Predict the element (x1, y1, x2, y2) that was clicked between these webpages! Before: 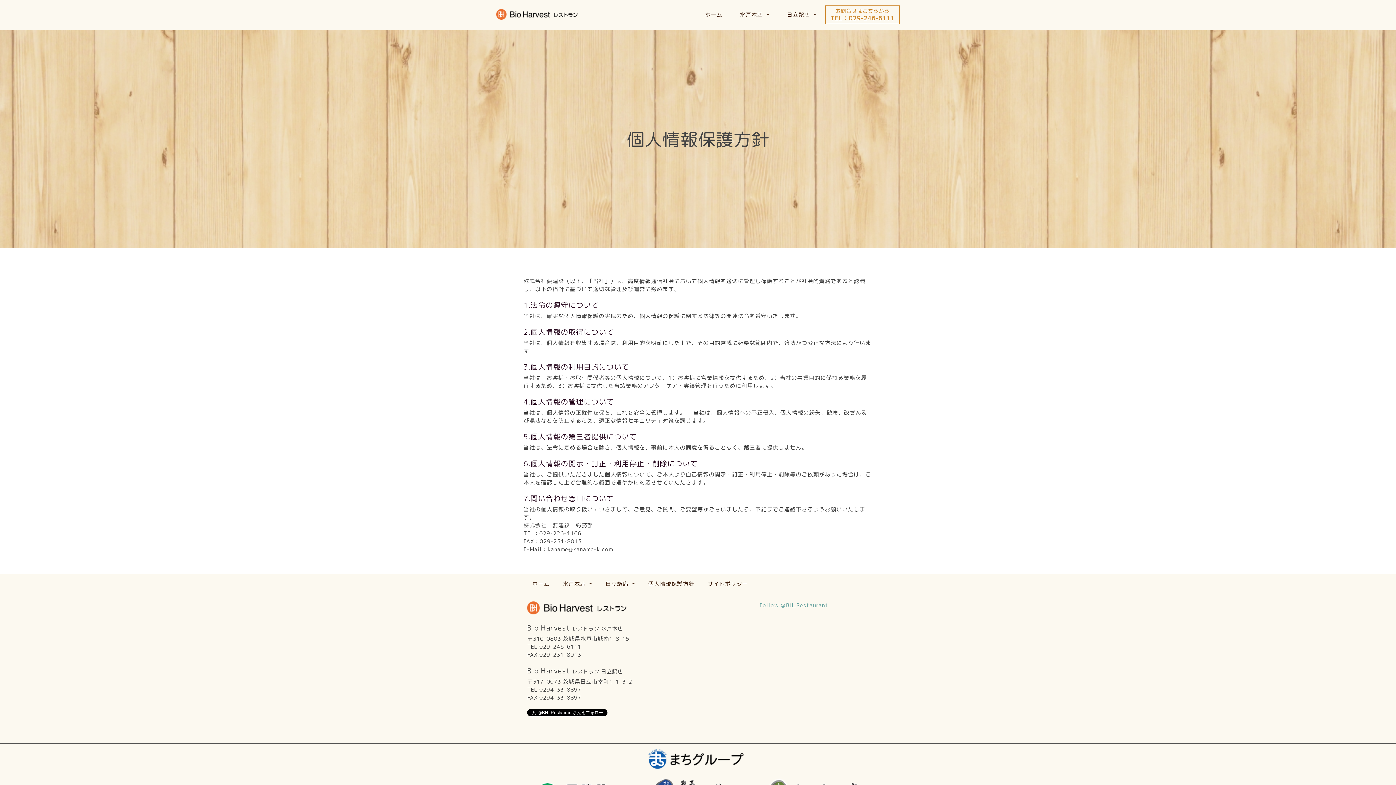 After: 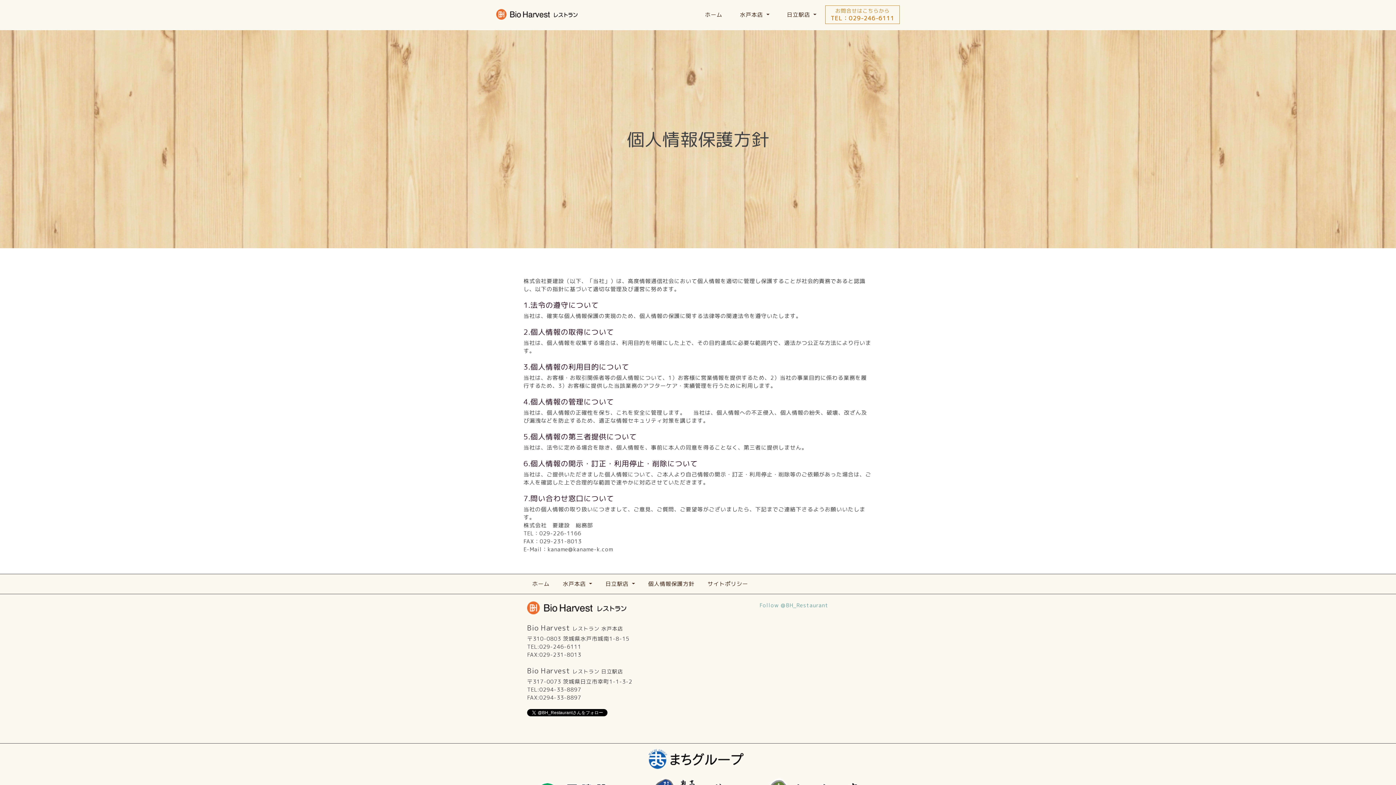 Action: label: 個人情報保護方針 bbox: (645, 577, 697, 591)